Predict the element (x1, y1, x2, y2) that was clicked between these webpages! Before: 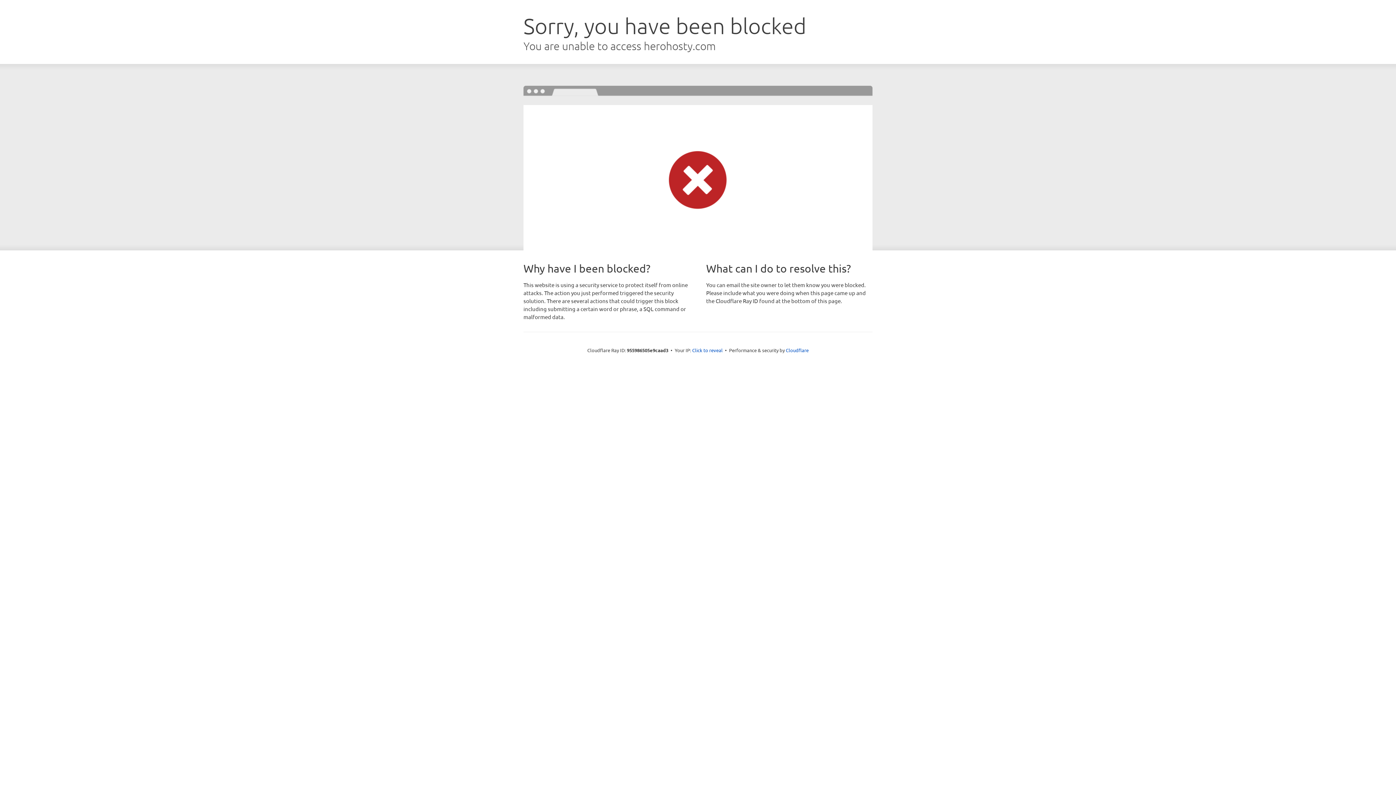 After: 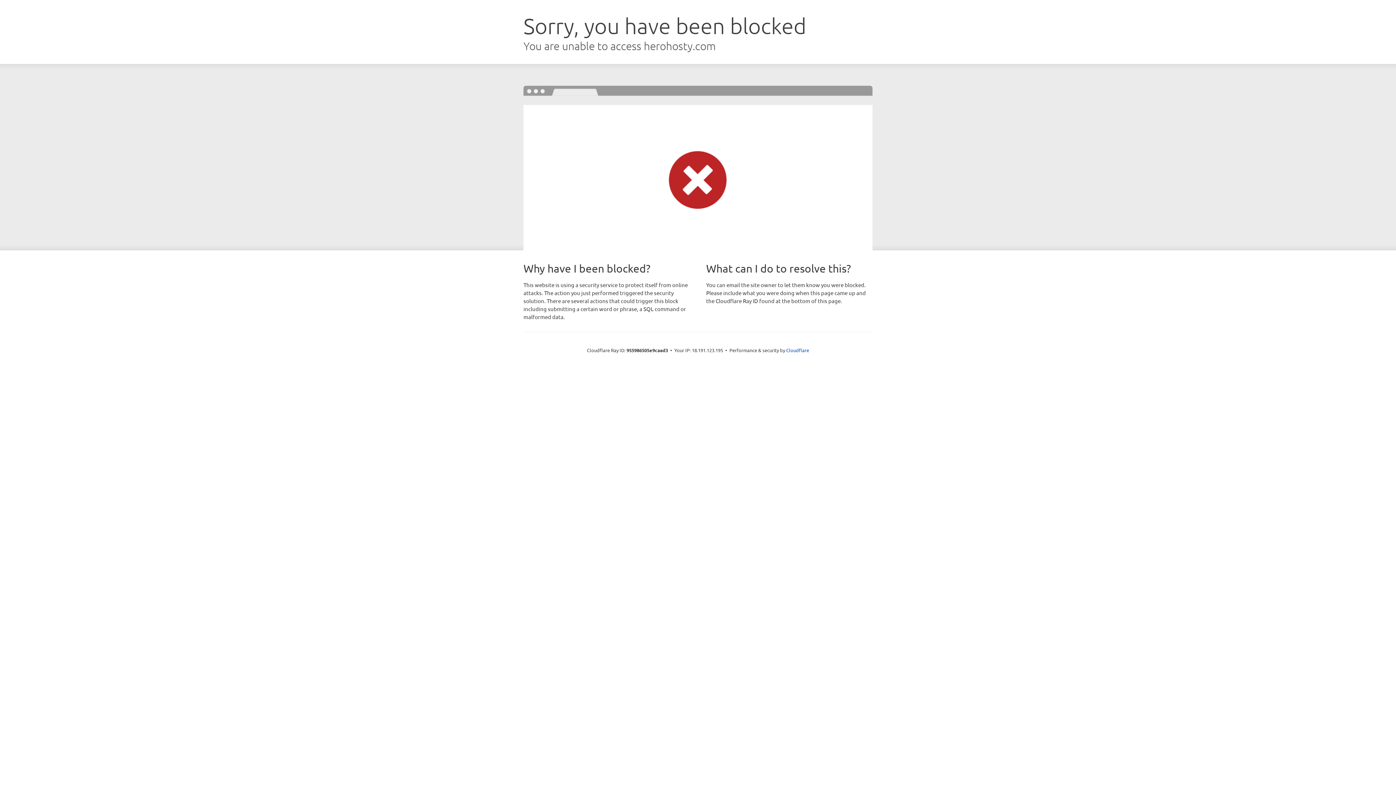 Action: label: Click to reveal bbox: (692, 346, 722, 353)